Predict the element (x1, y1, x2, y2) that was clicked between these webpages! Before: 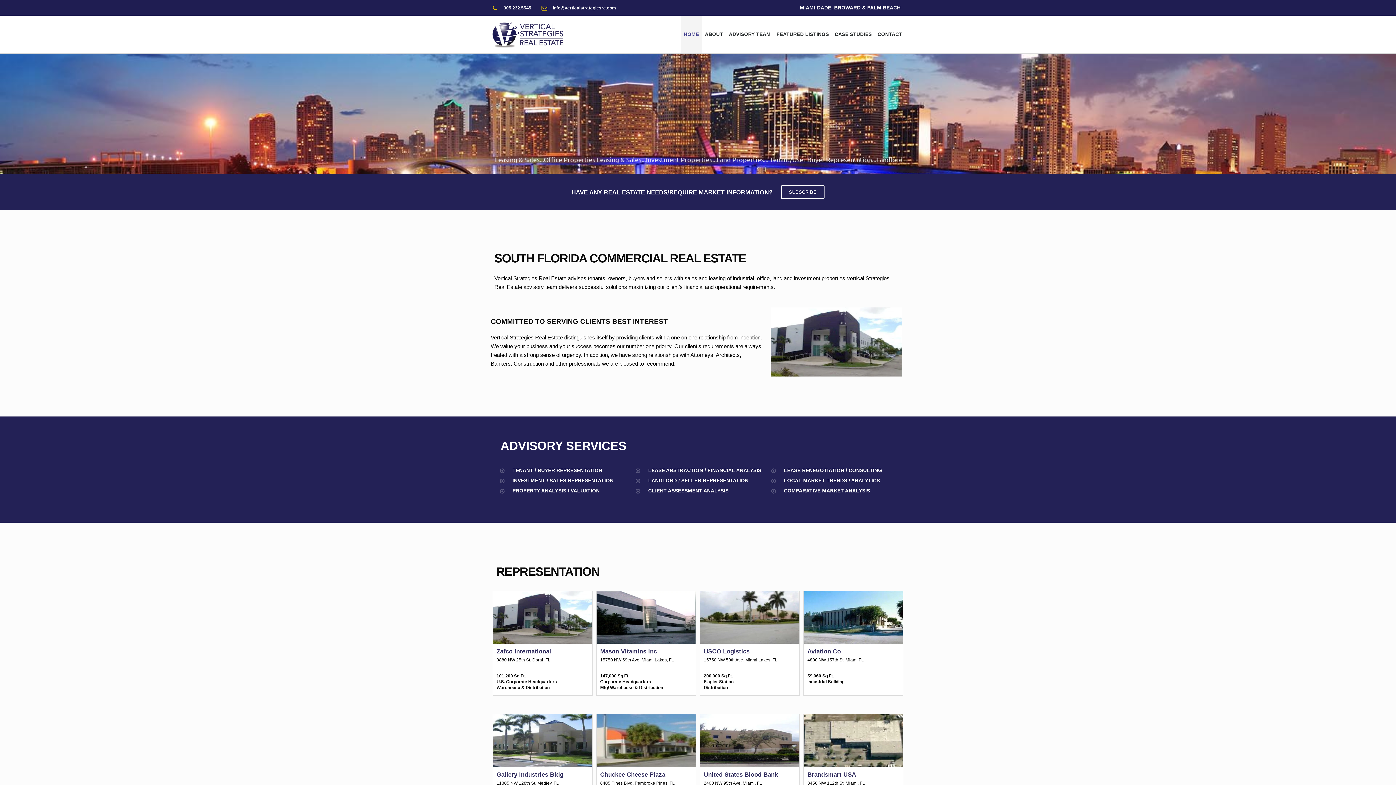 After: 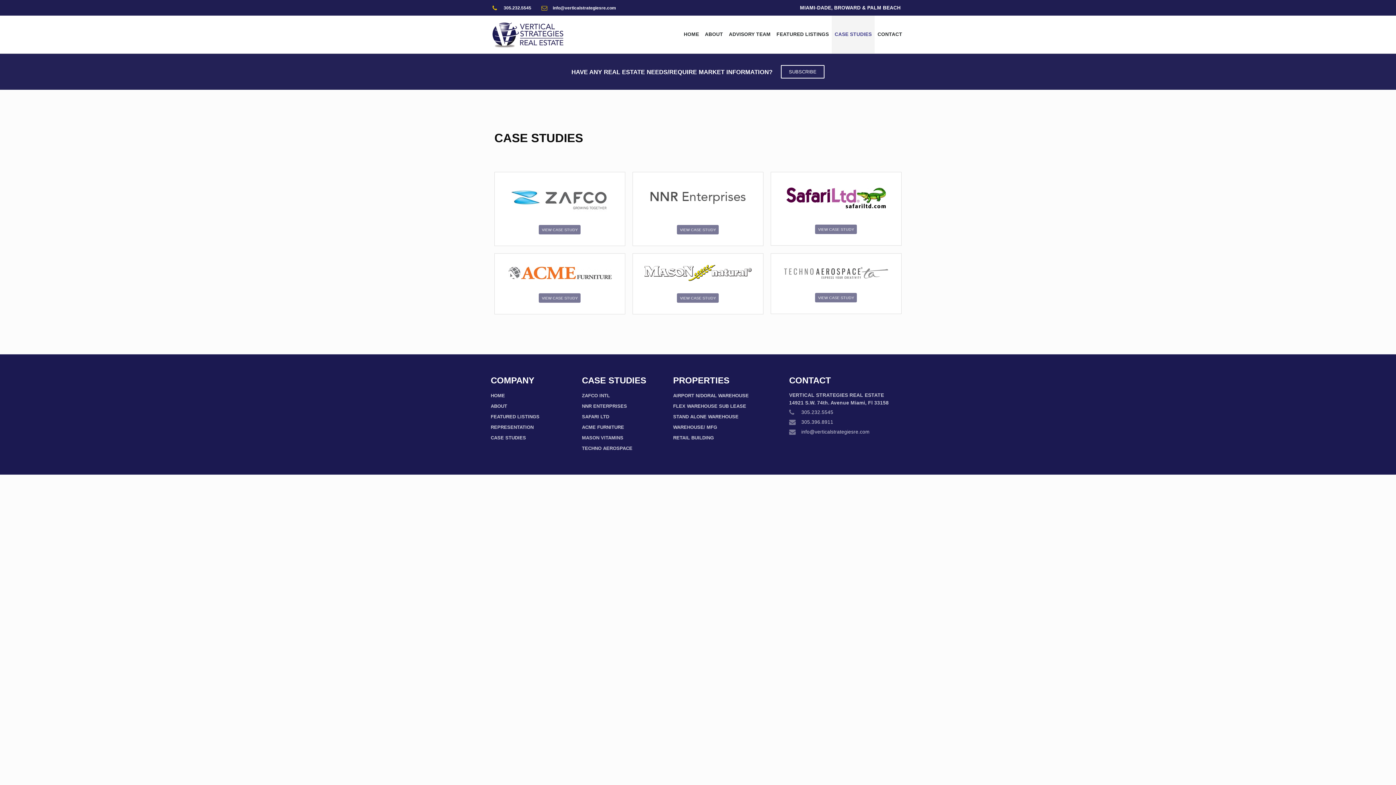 Action: label: CASE STUDIES bbox: (831, 15, 874, 53)